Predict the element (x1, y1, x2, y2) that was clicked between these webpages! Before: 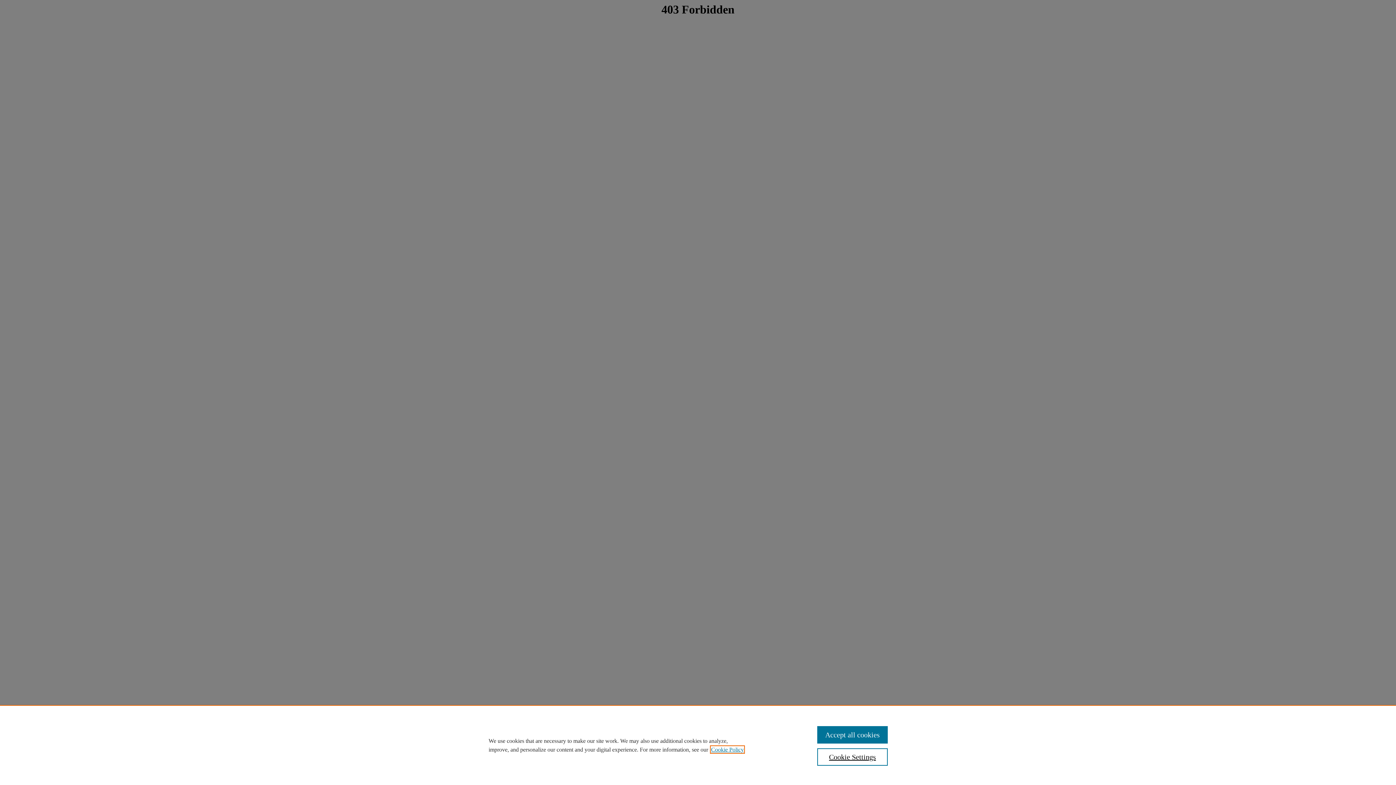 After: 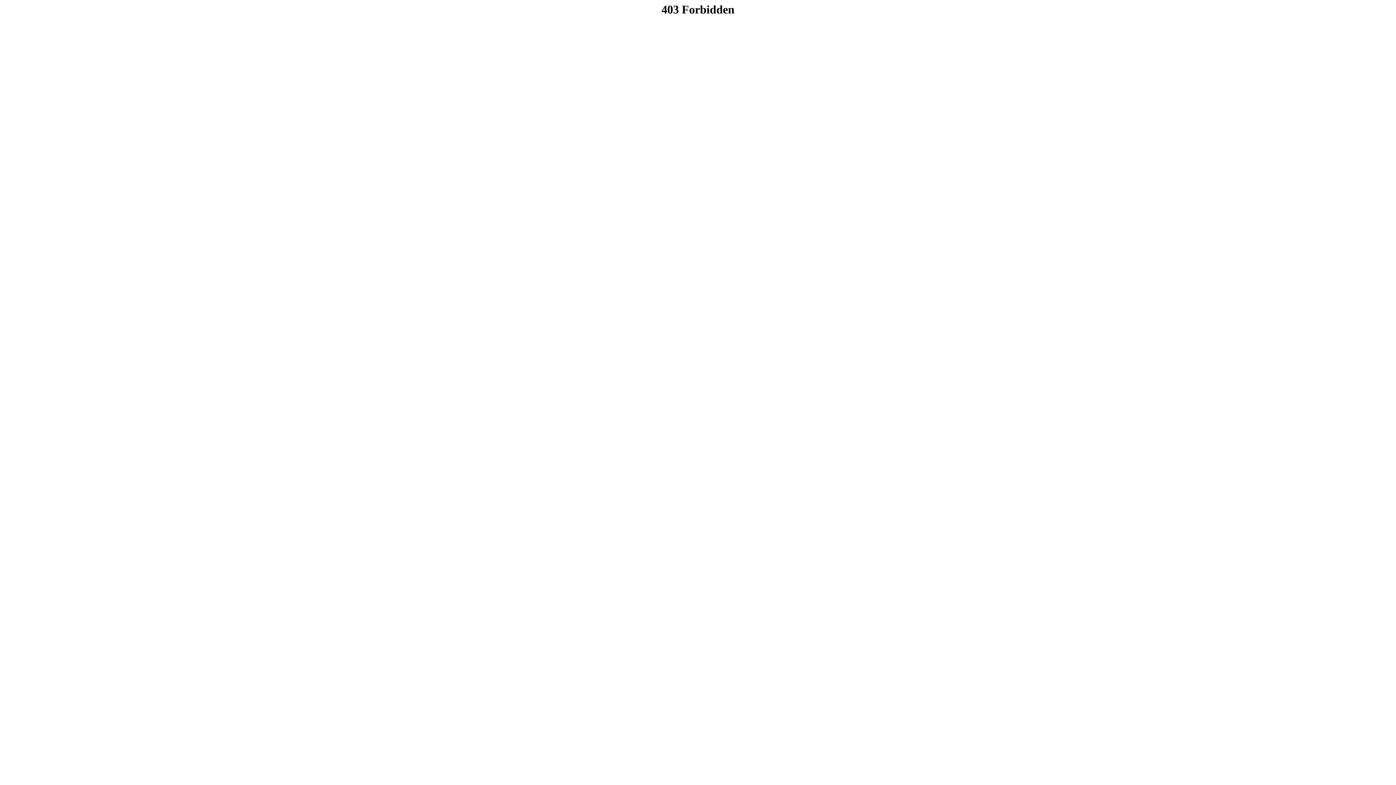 Action: label: Accept all cookies bbox: (817, 726, 887, 744)